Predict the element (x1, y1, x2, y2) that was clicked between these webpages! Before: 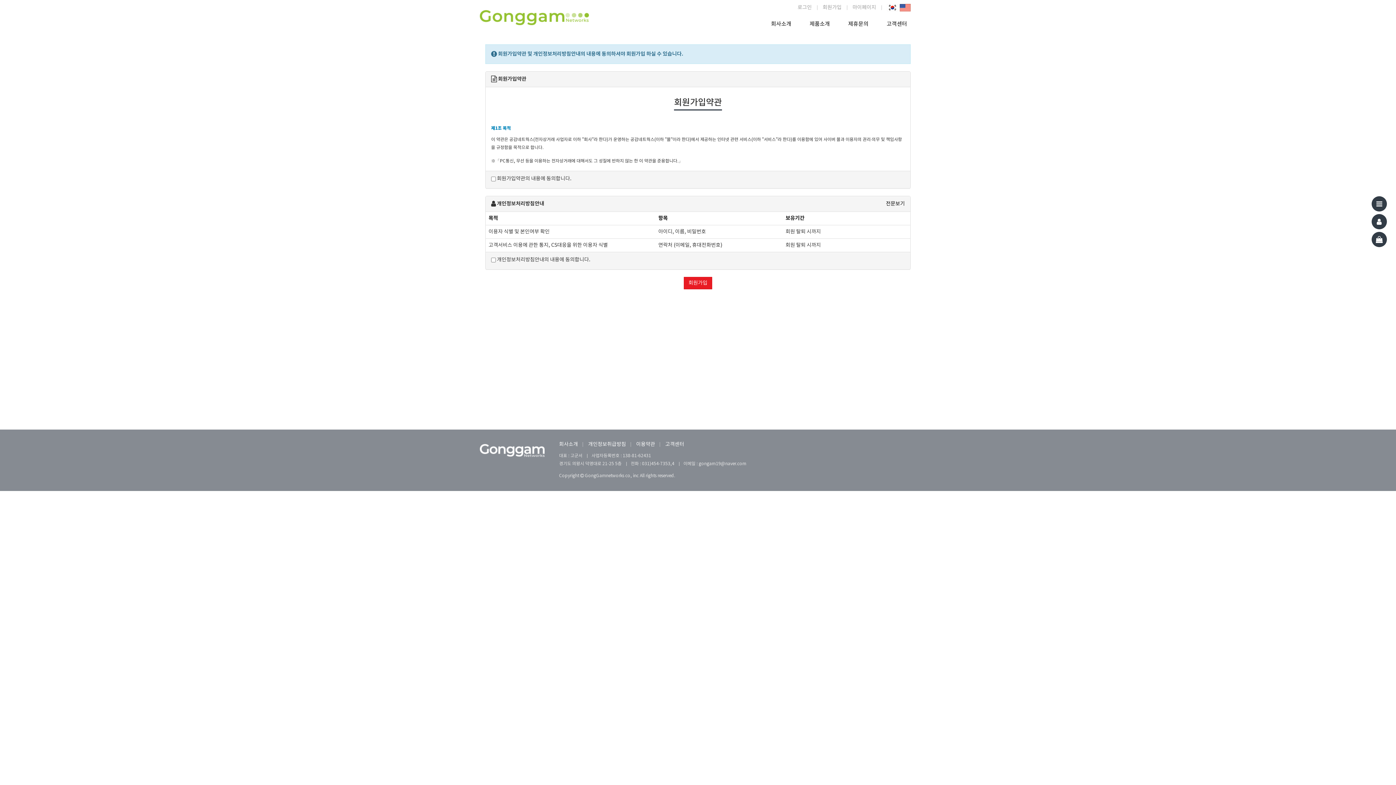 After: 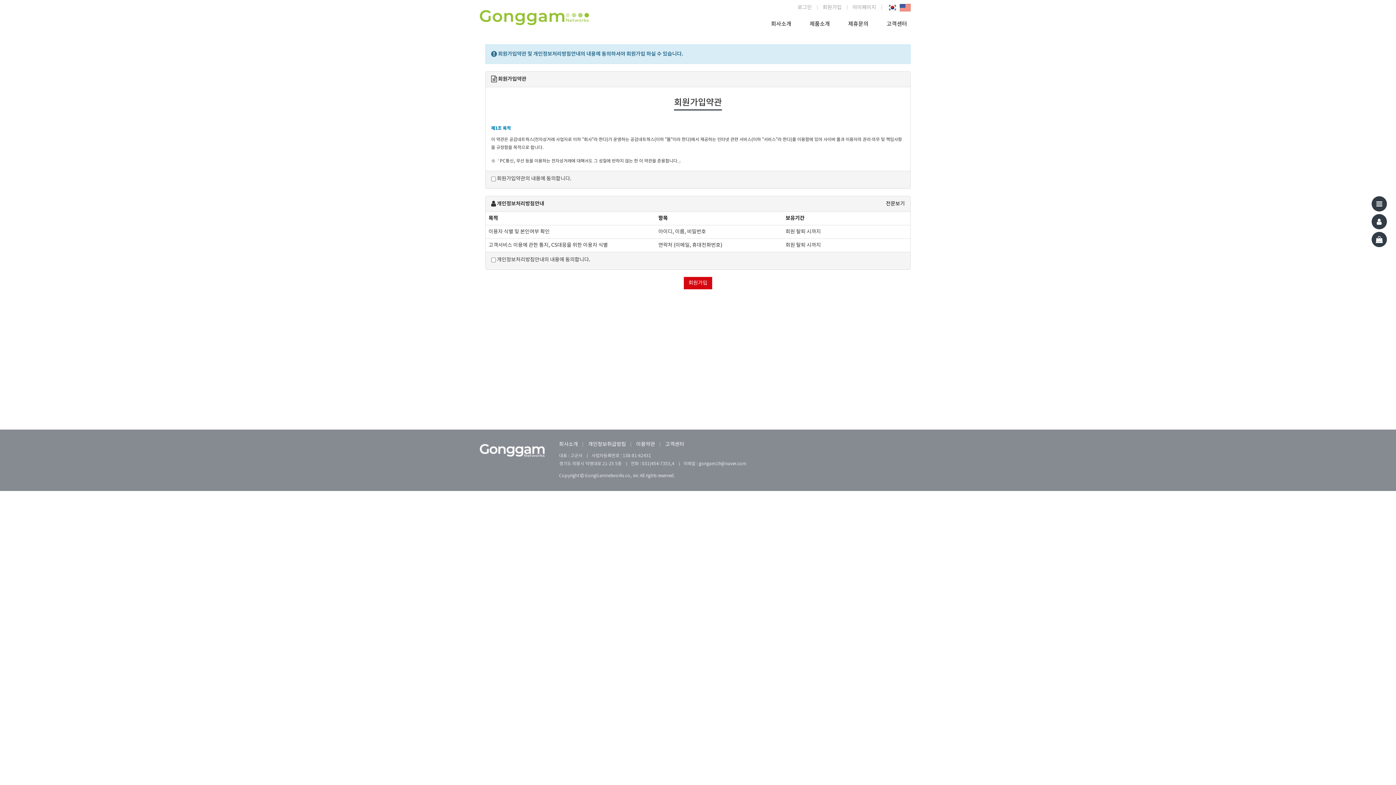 Action: label: 회원가입 bbox: (684, 277, 712, 289)